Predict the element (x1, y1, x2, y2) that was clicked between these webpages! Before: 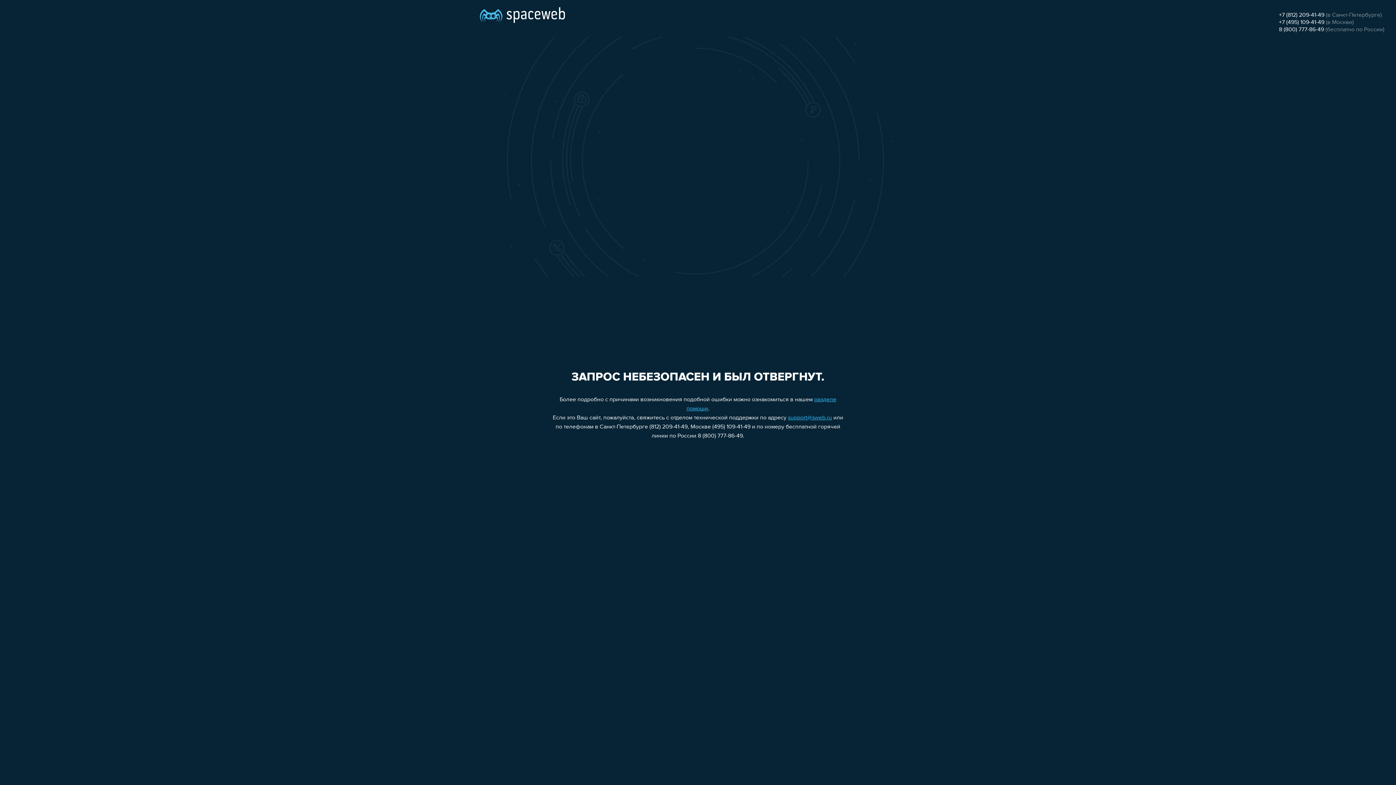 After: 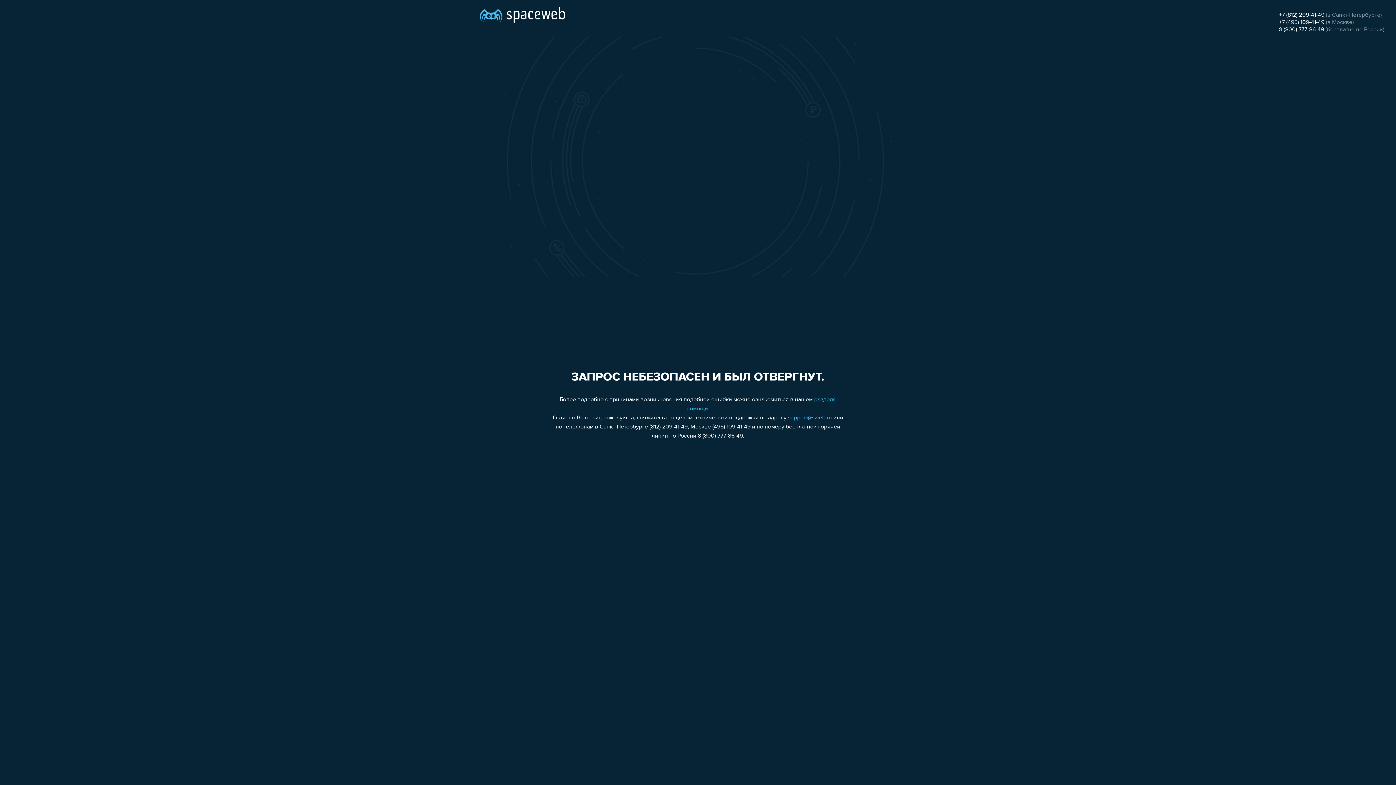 Action: label: support@sweb.ru bbox: (788, 415, 832, 421)